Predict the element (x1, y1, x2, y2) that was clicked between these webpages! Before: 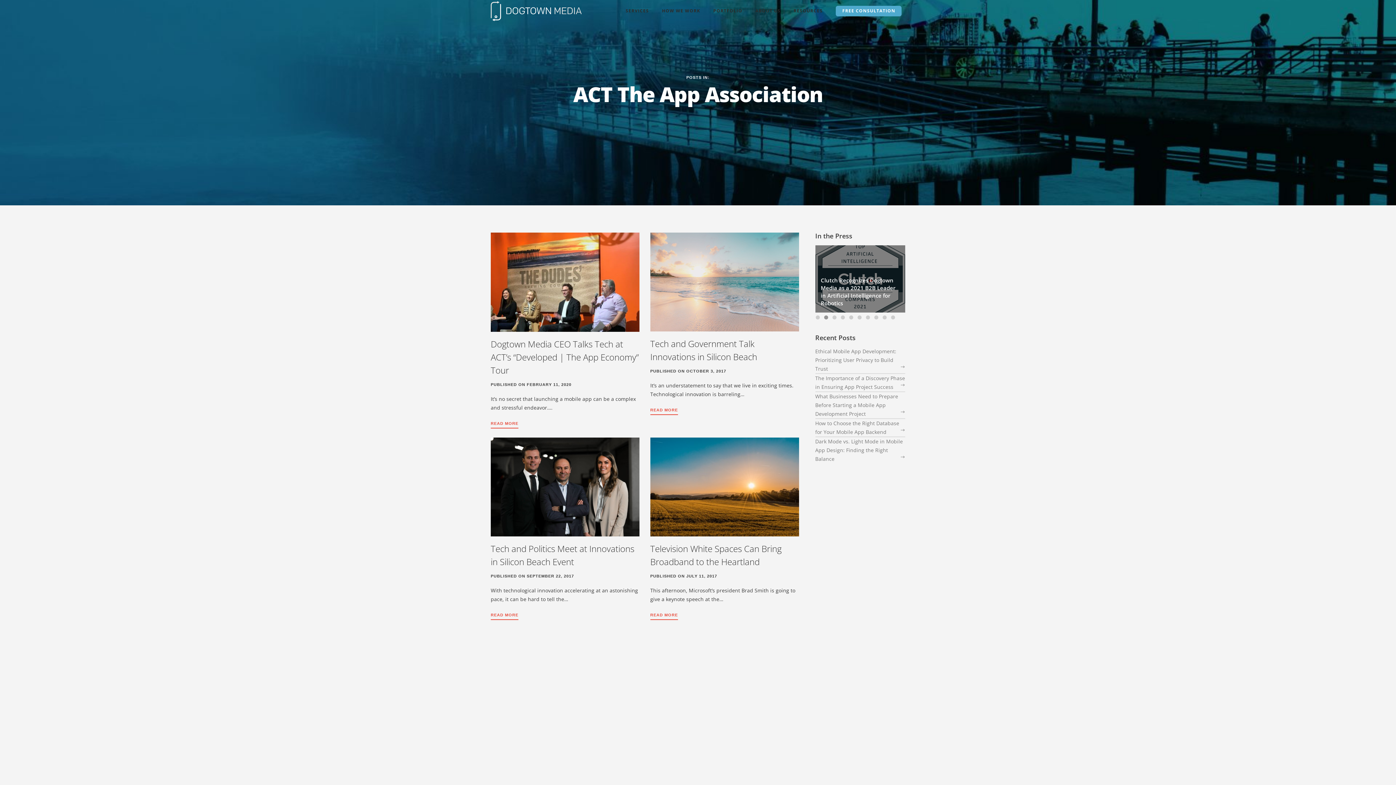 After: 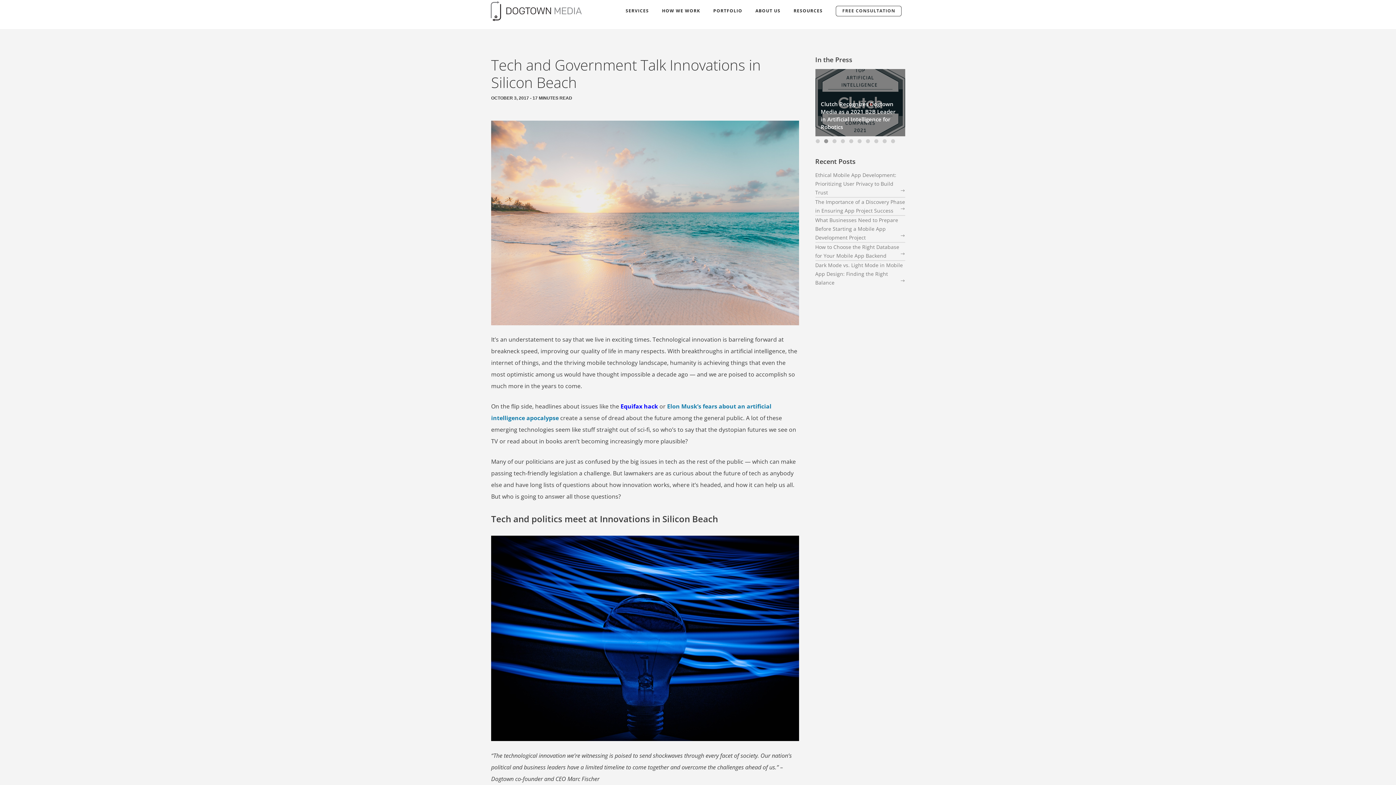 Action: label: READ MORE bbox: (650, 405, 678, 415)